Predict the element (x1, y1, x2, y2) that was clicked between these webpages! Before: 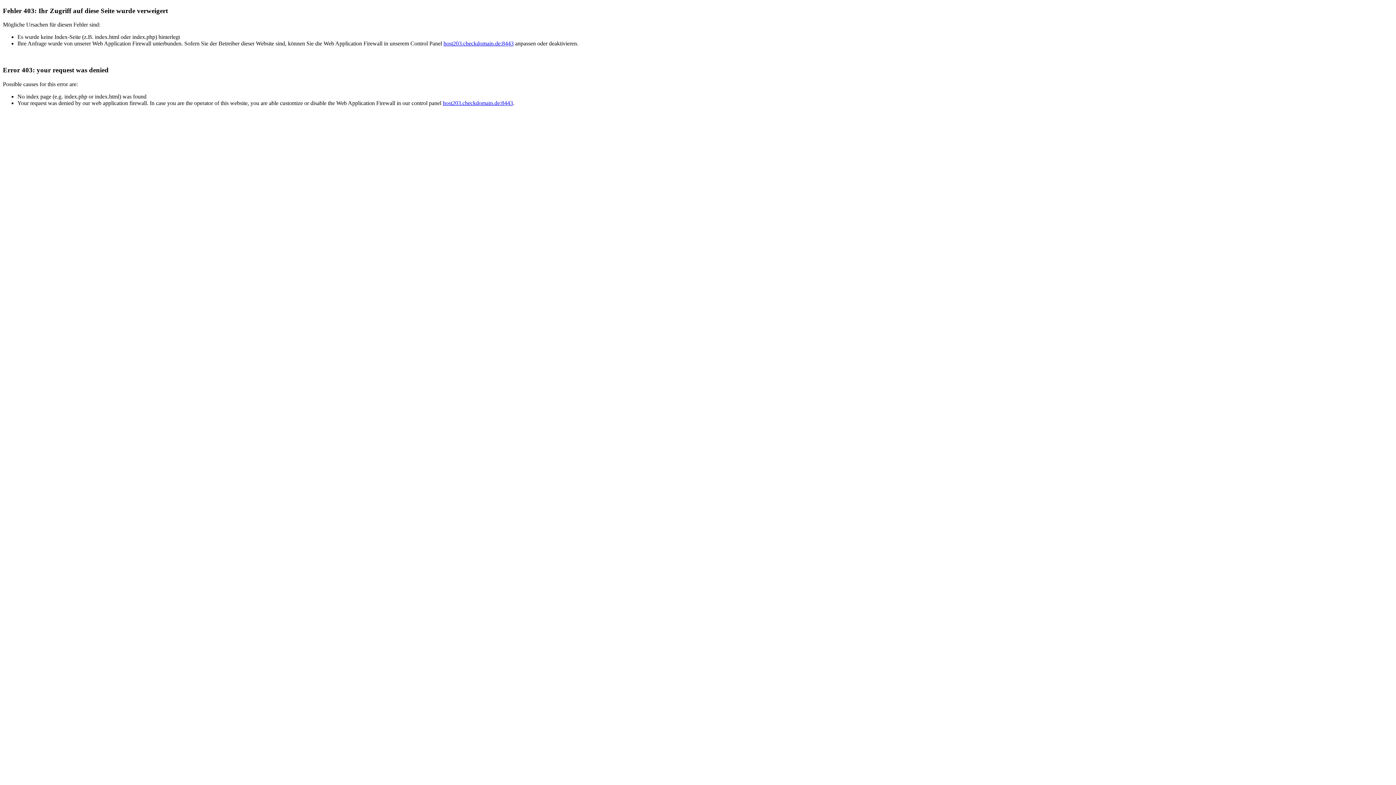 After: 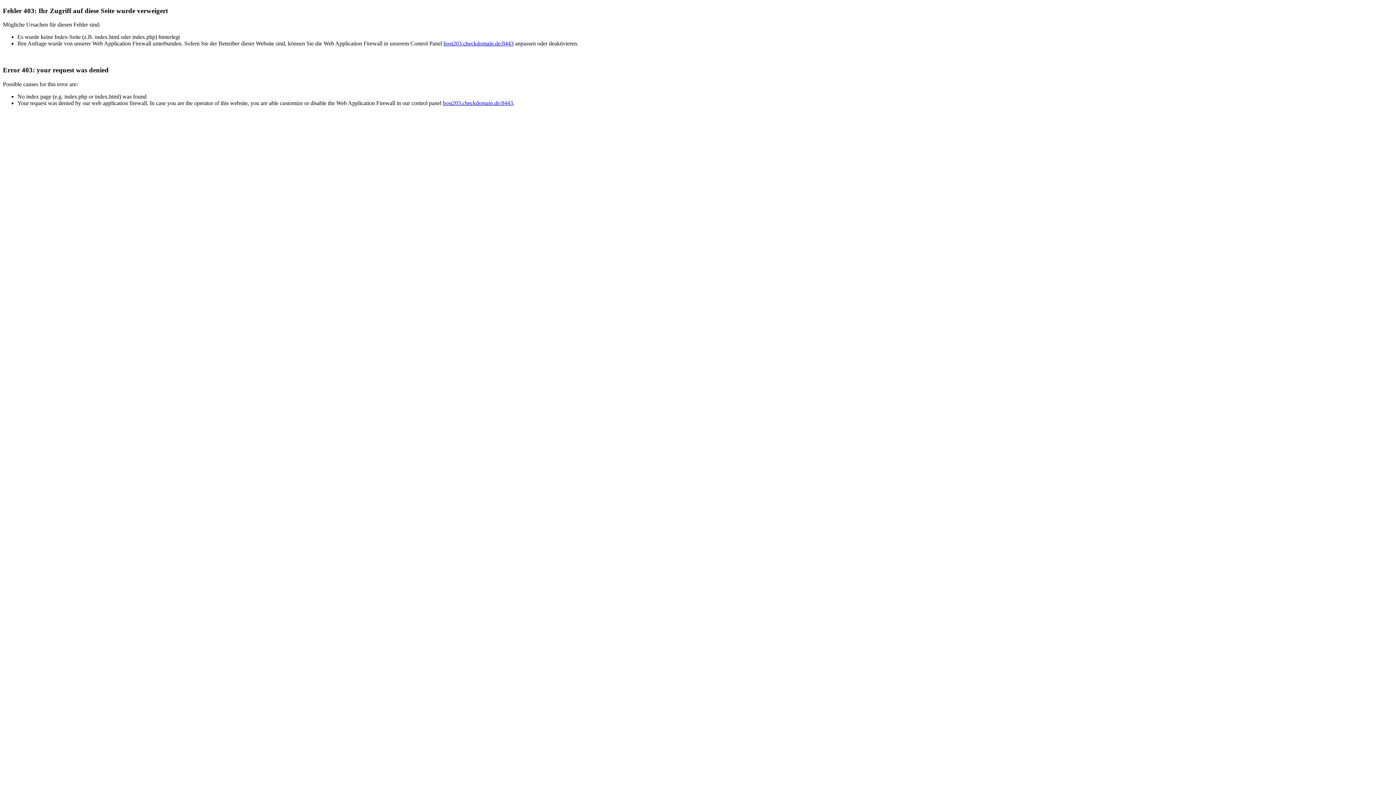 Action: bbox: (443, 40, 513, 46) label: host203.checkdomain.de:8443